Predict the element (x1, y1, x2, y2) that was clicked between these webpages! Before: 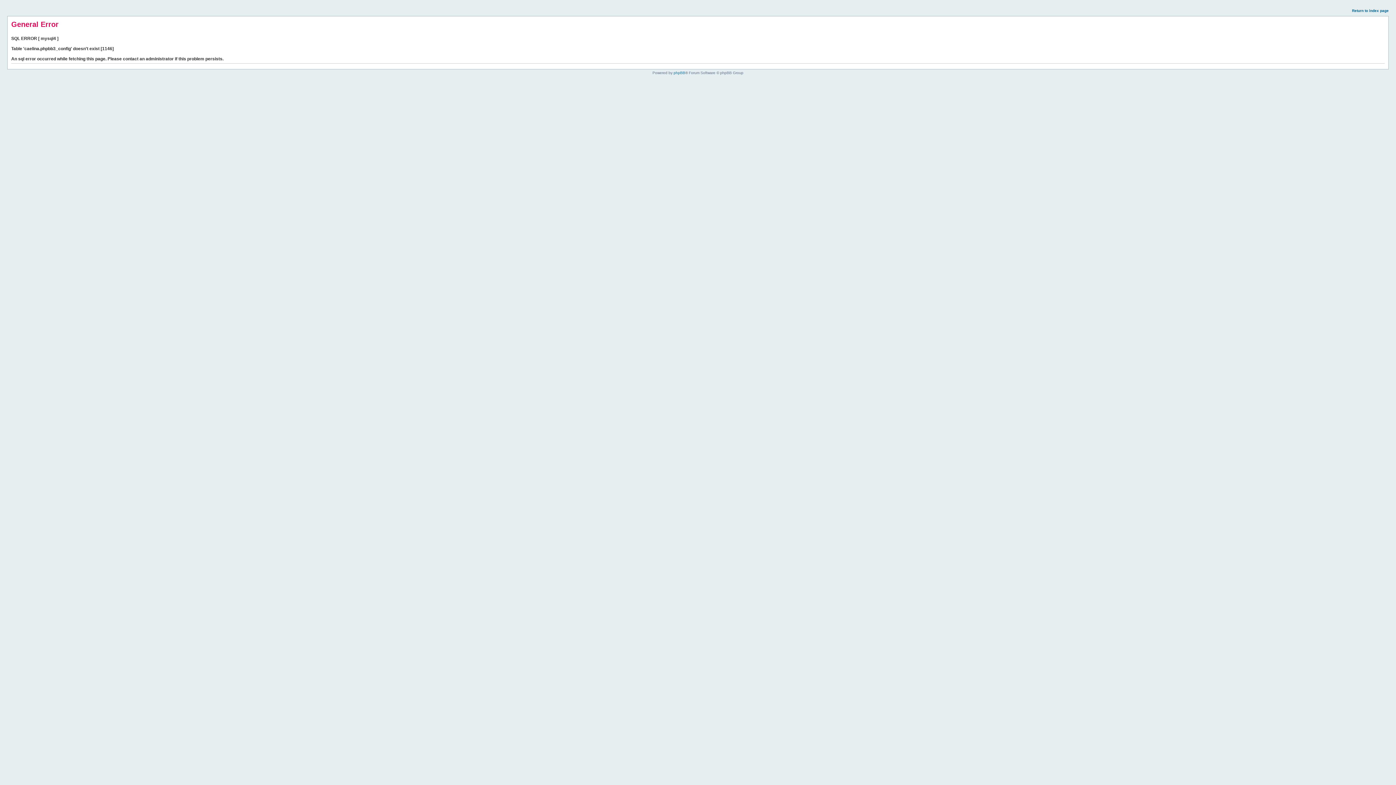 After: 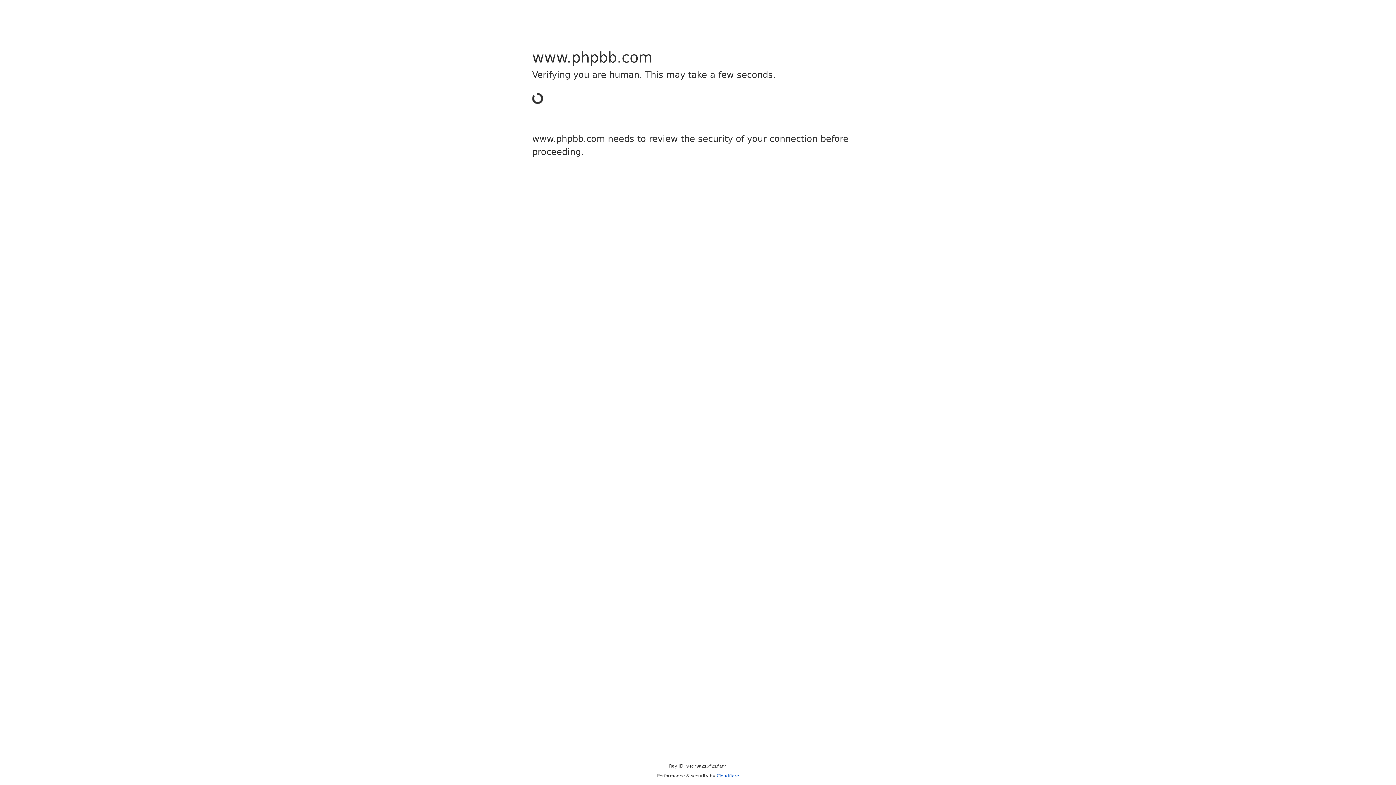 Action: label: phpBB bbox: (673, 70, 685, 74)